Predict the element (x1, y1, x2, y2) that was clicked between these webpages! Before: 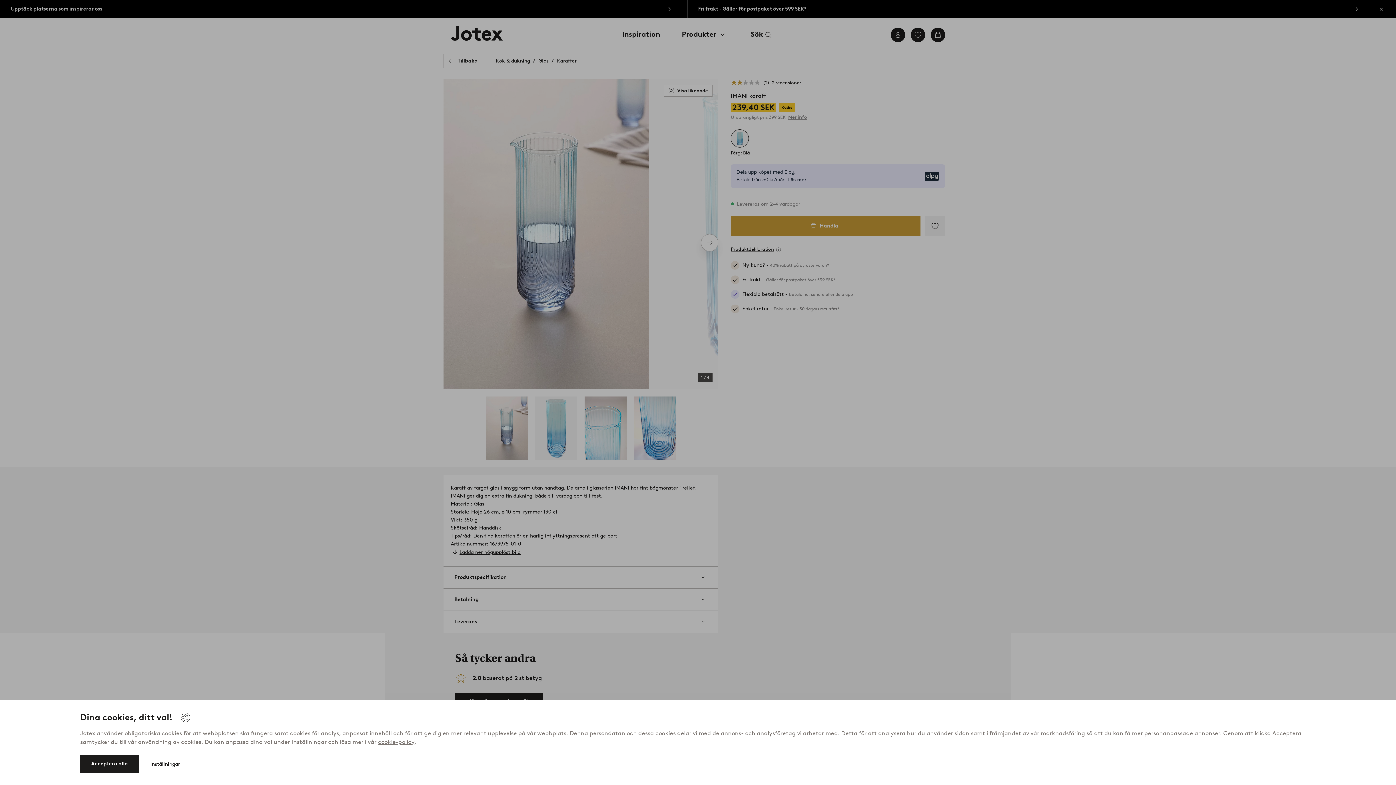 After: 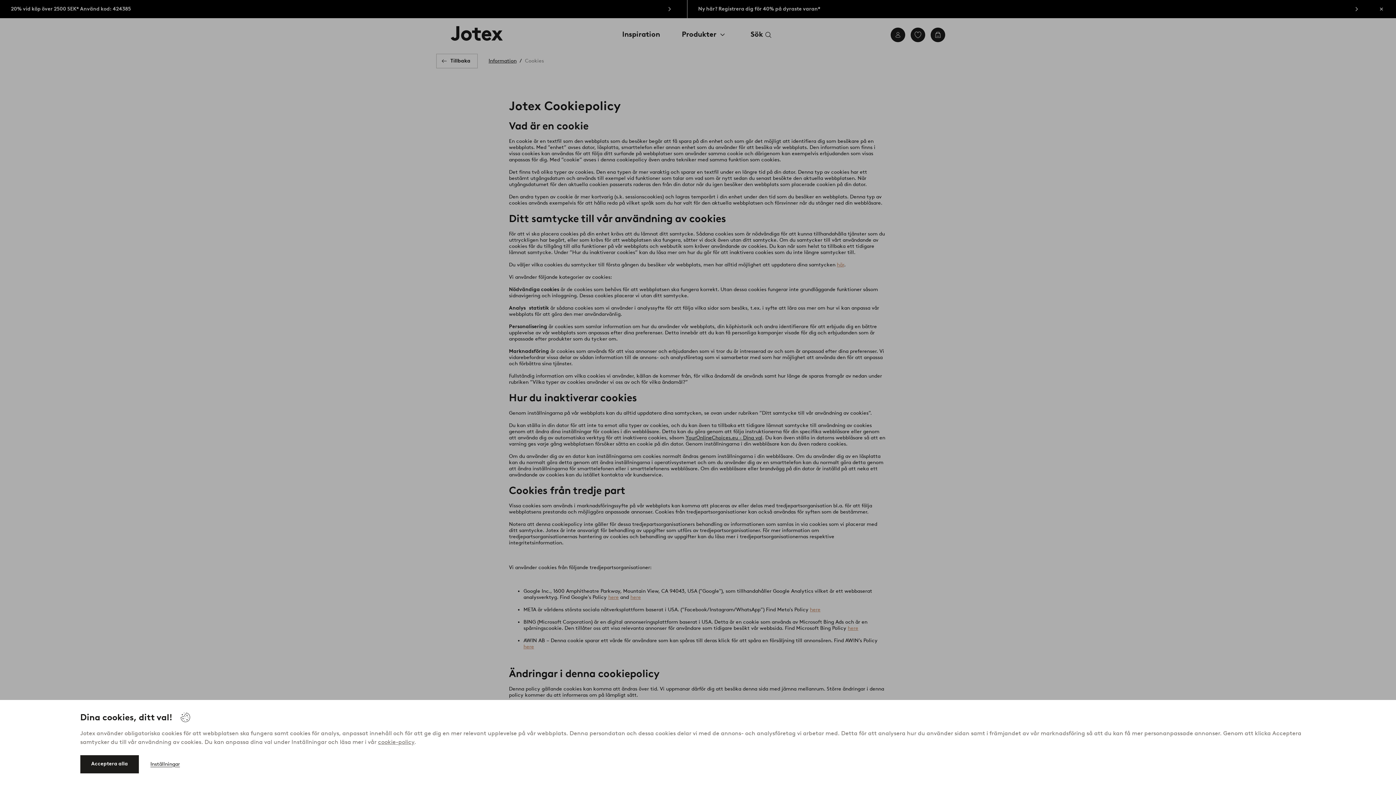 Action: label: cookie-policy bbox: (378, 738, 414, 745)